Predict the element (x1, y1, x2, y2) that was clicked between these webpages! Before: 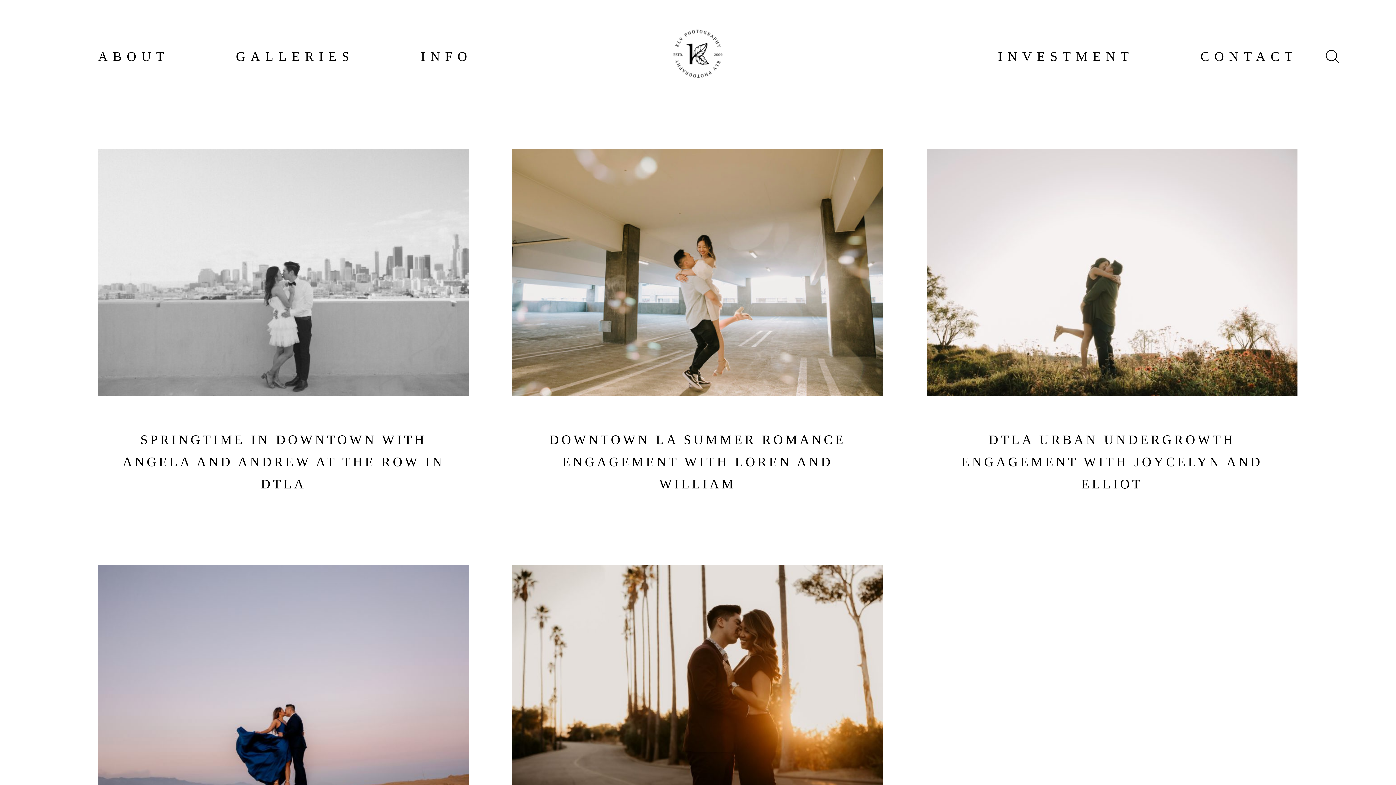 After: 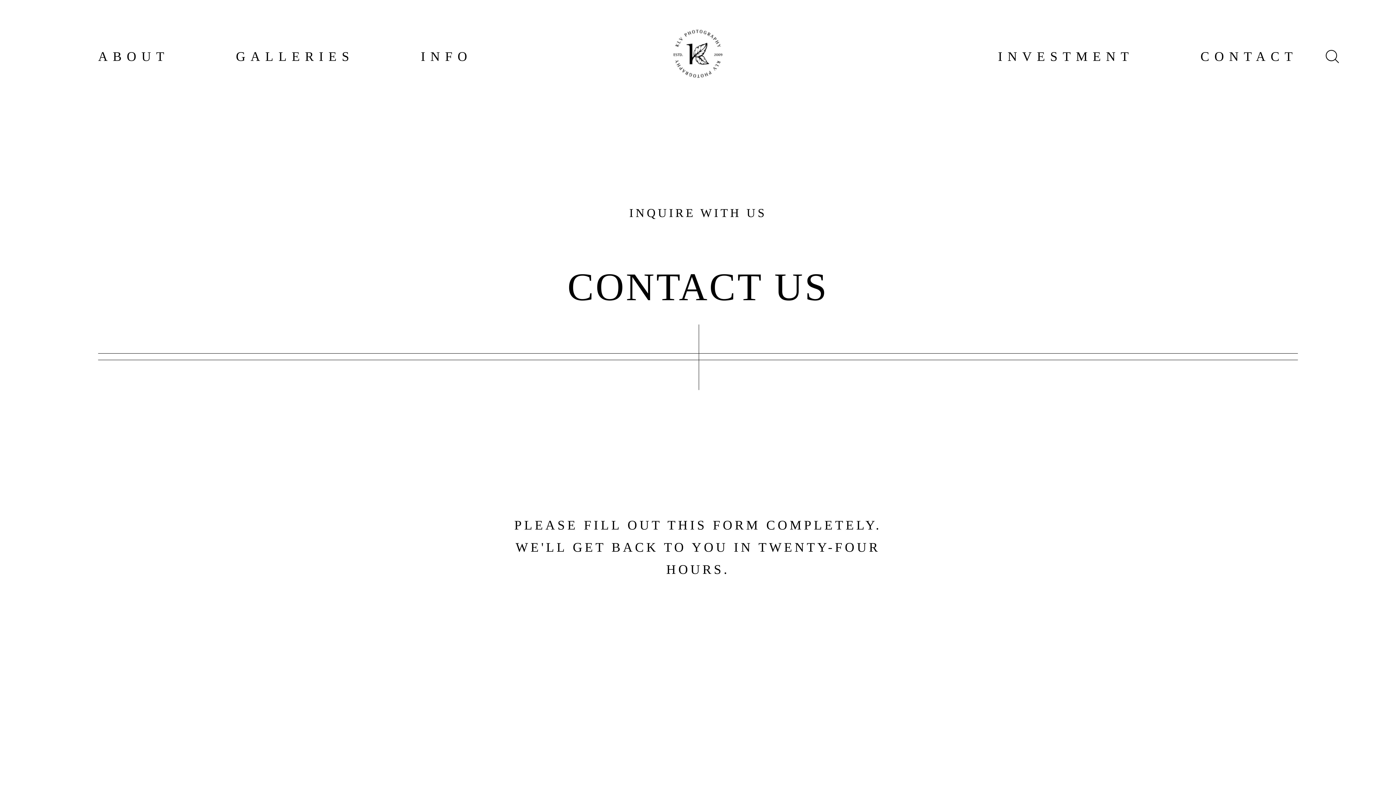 Action: bbox: (1200, 49, 1298, 63) label: CONTACT